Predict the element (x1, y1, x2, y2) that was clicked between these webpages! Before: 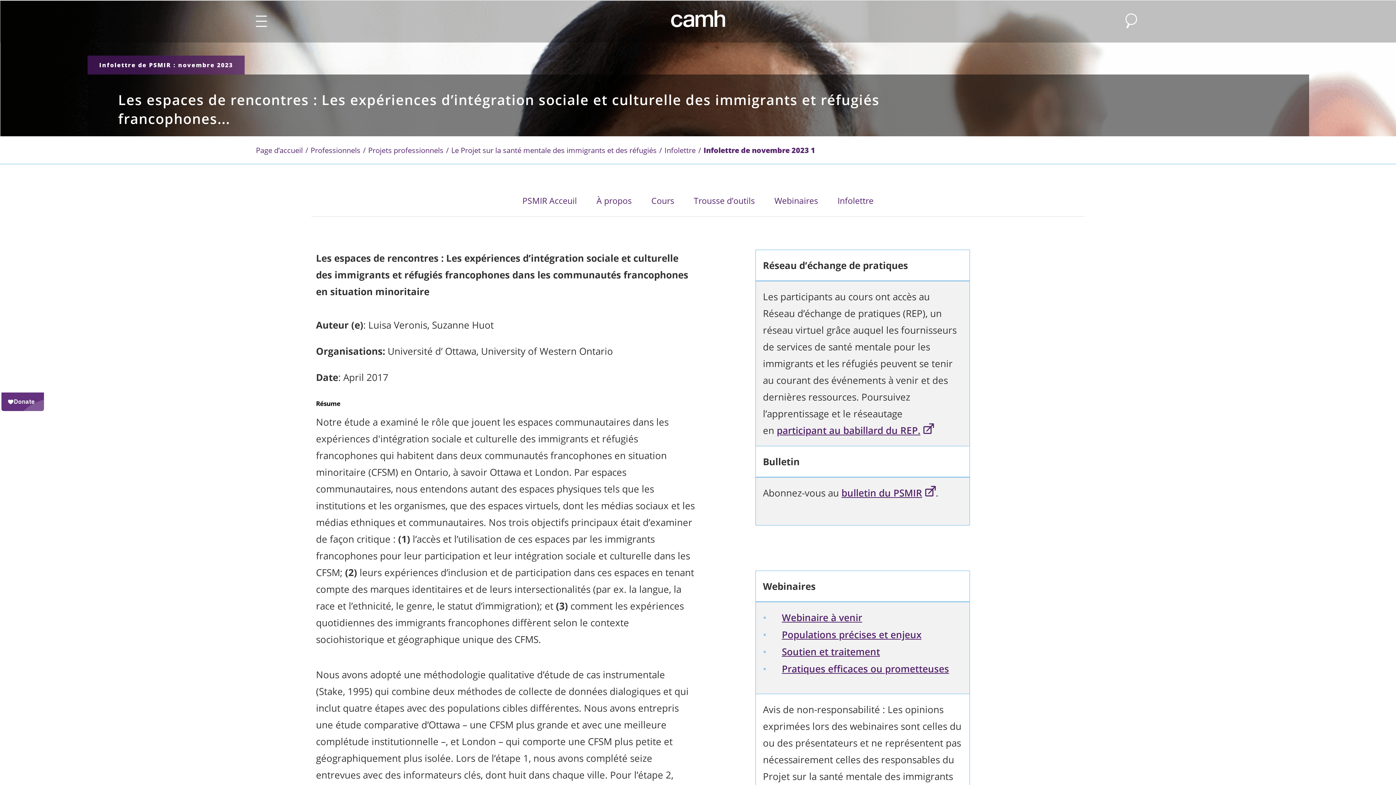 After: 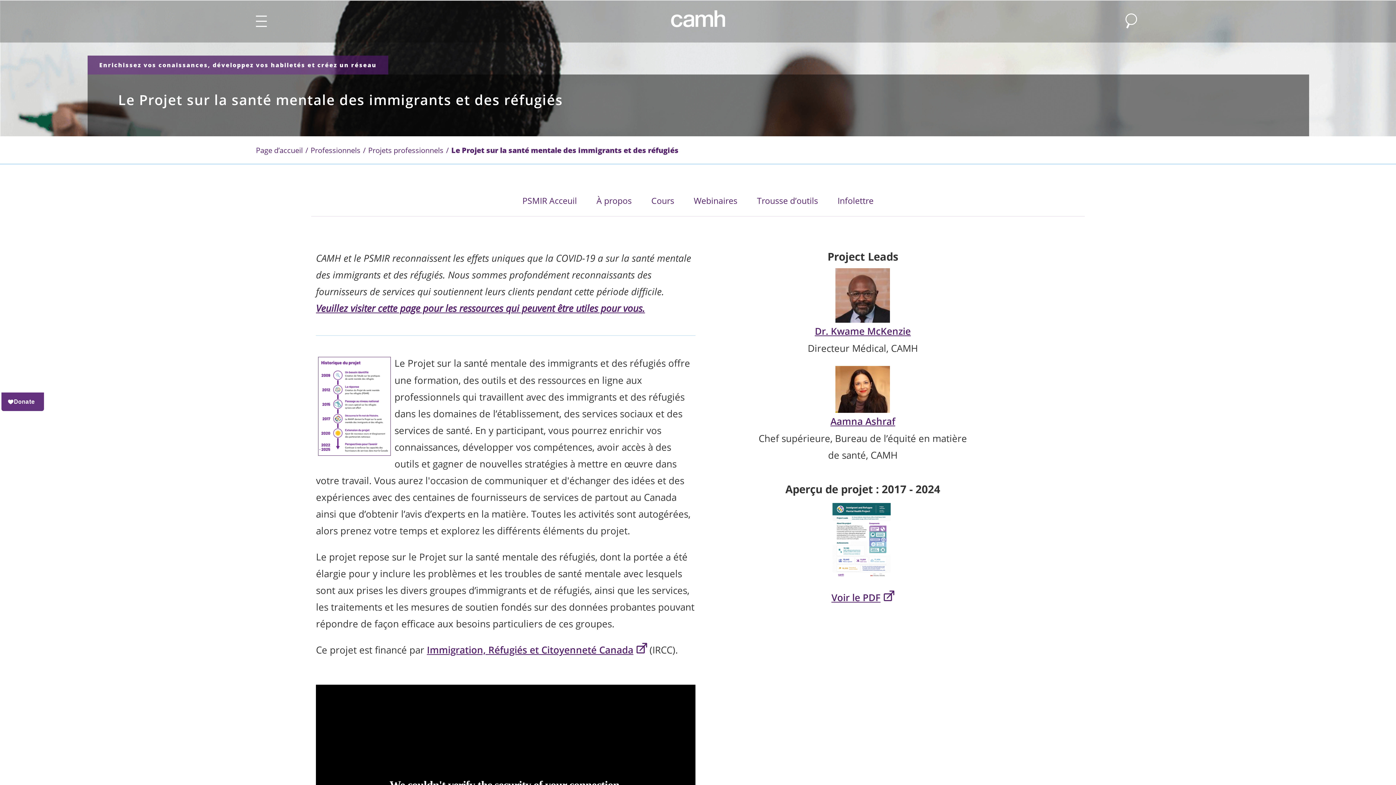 Action: label: Le Projet sur la santé mentale des immigrants et des réfugiés bbox: (451, 136, 659, 163)